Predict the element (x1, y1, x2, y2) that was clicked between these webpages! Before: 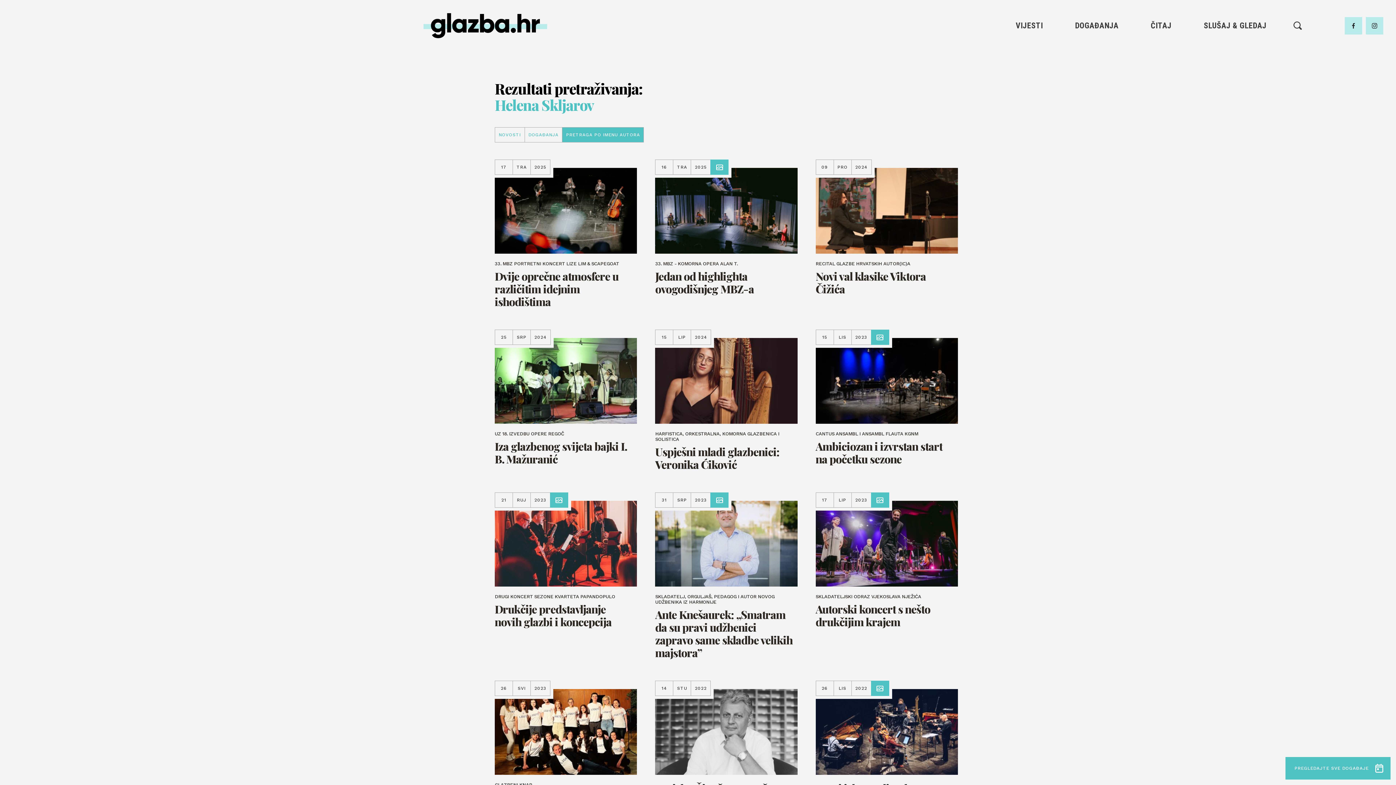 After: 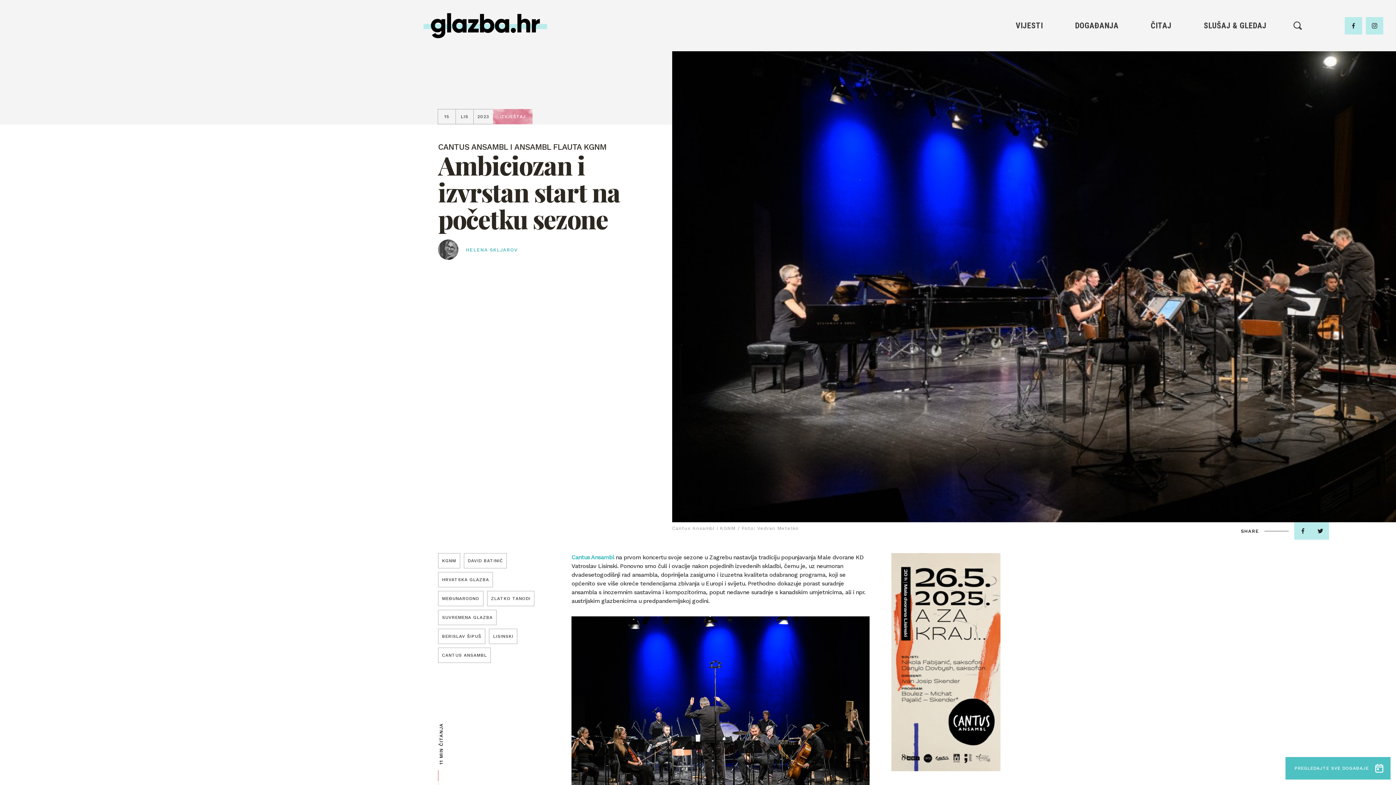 Action: label: 15
LIS
2023

CANTUS ANSAMBL I ANSAMBL FLAUTA KGNM

Ambiciozan i izvrstan start na početku sezone bbox: (815, 330, 958, 465)